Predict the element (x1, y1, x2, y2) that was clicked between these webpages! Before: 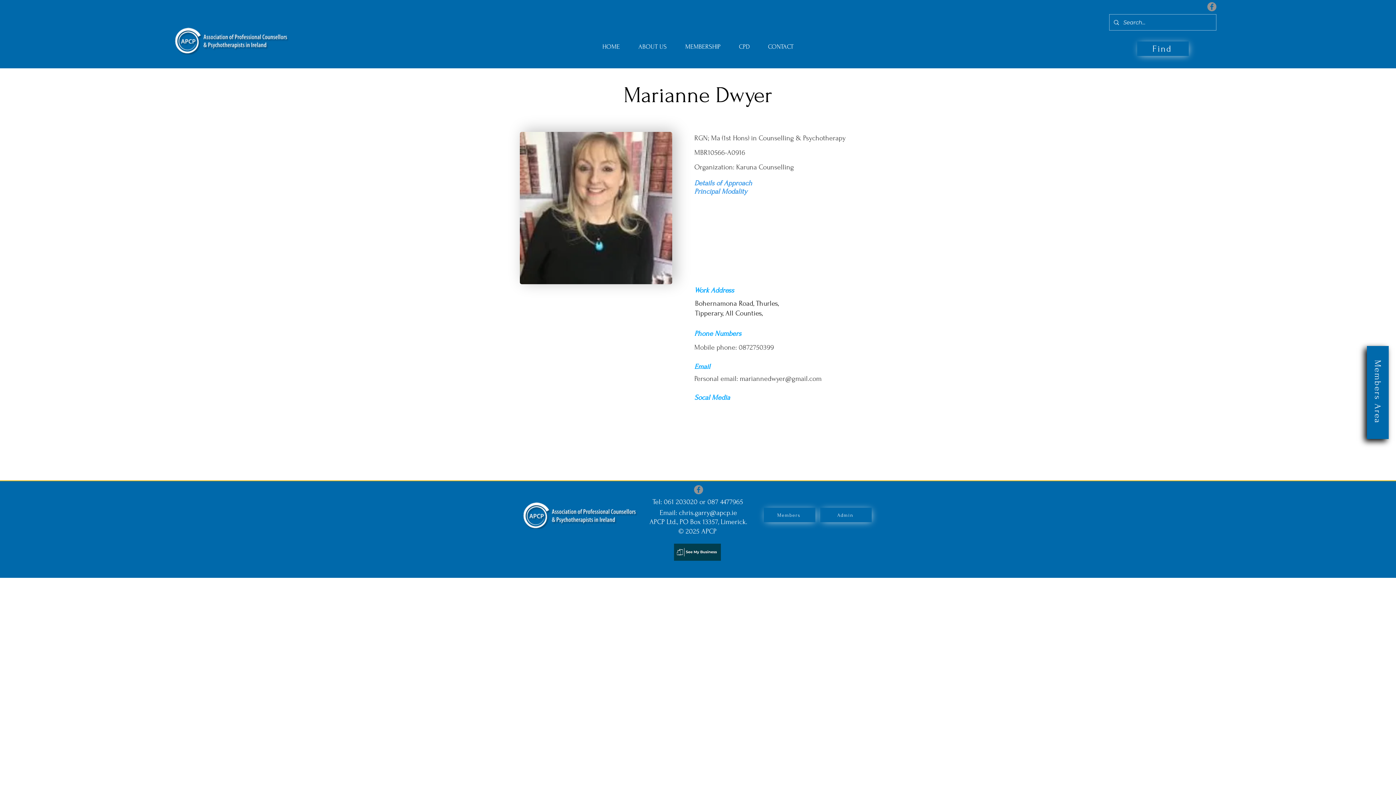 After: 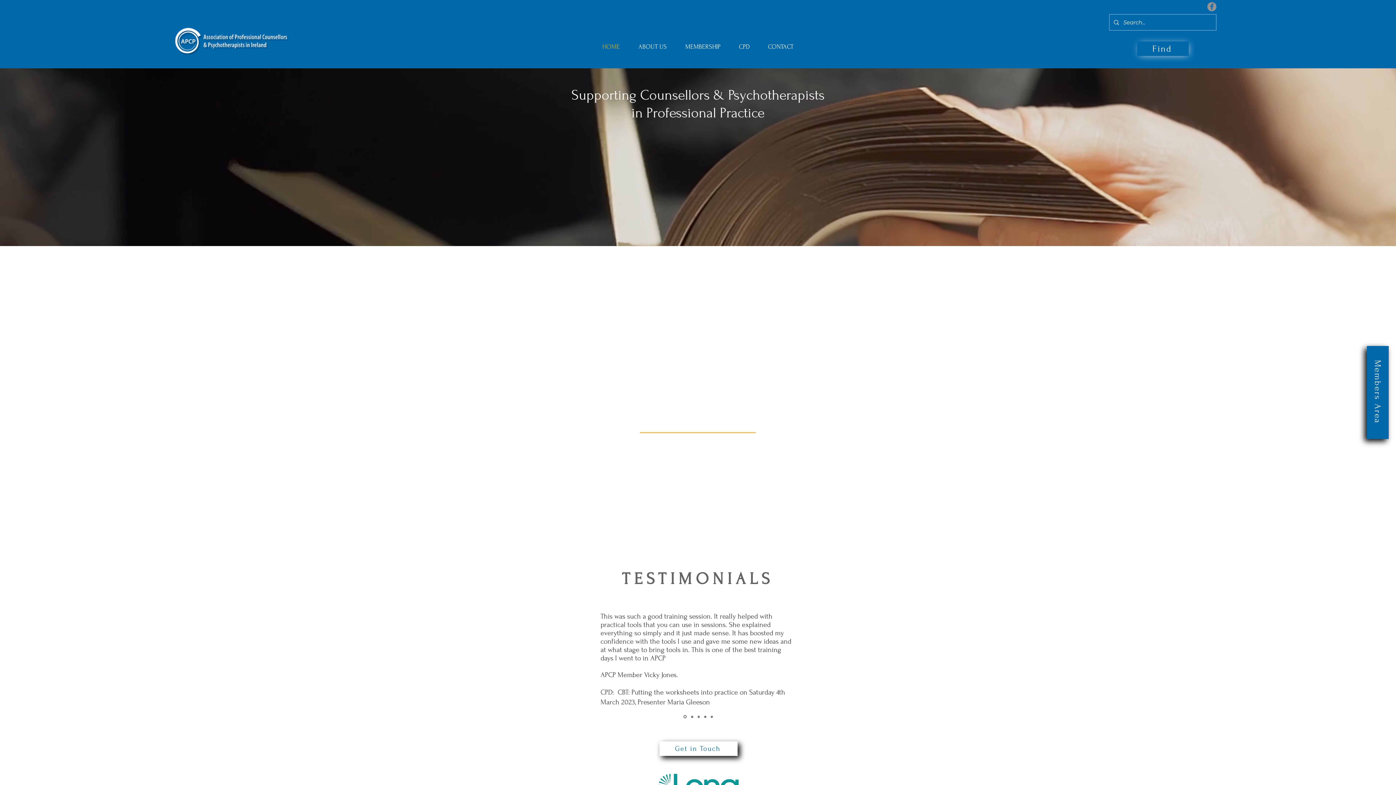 Action: label: APCP bbox: (701, 527, 716, 535)